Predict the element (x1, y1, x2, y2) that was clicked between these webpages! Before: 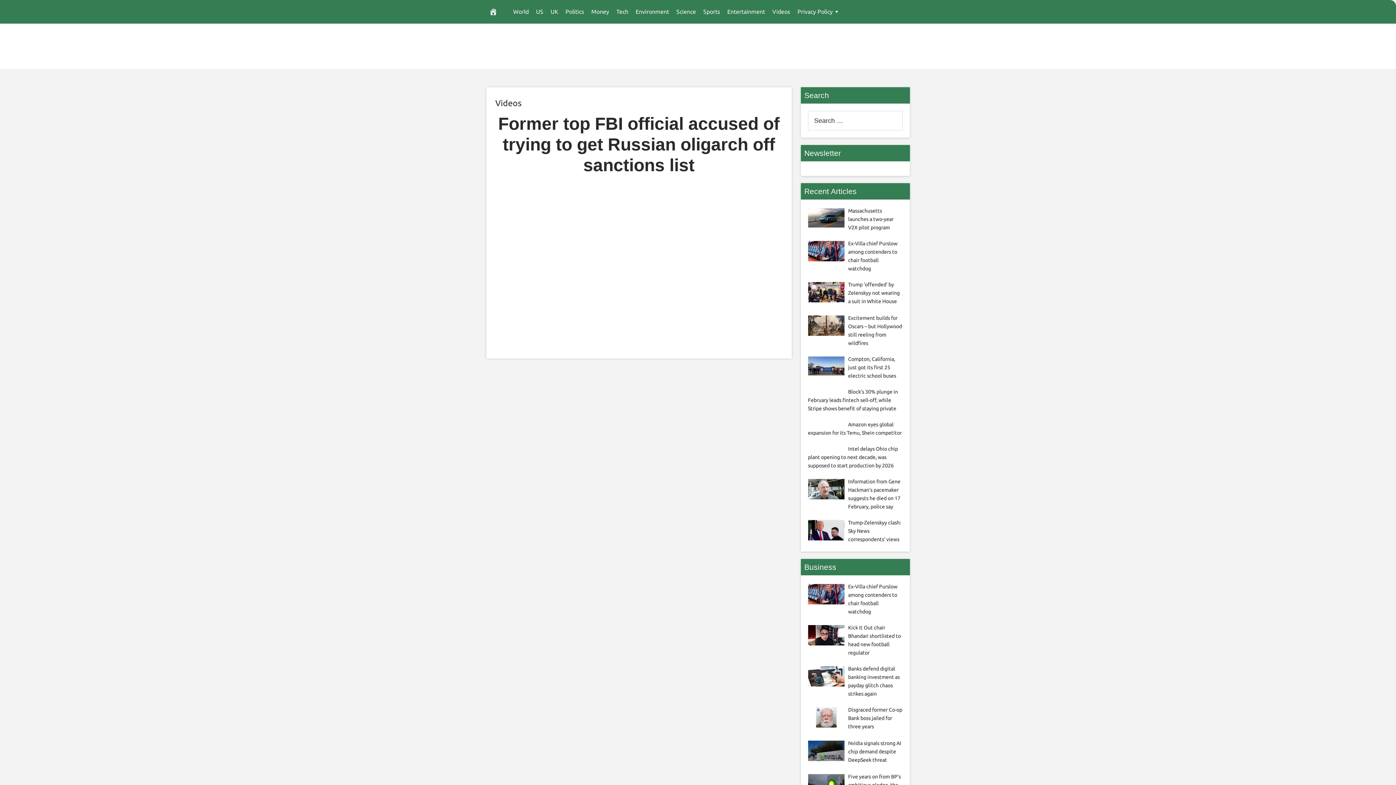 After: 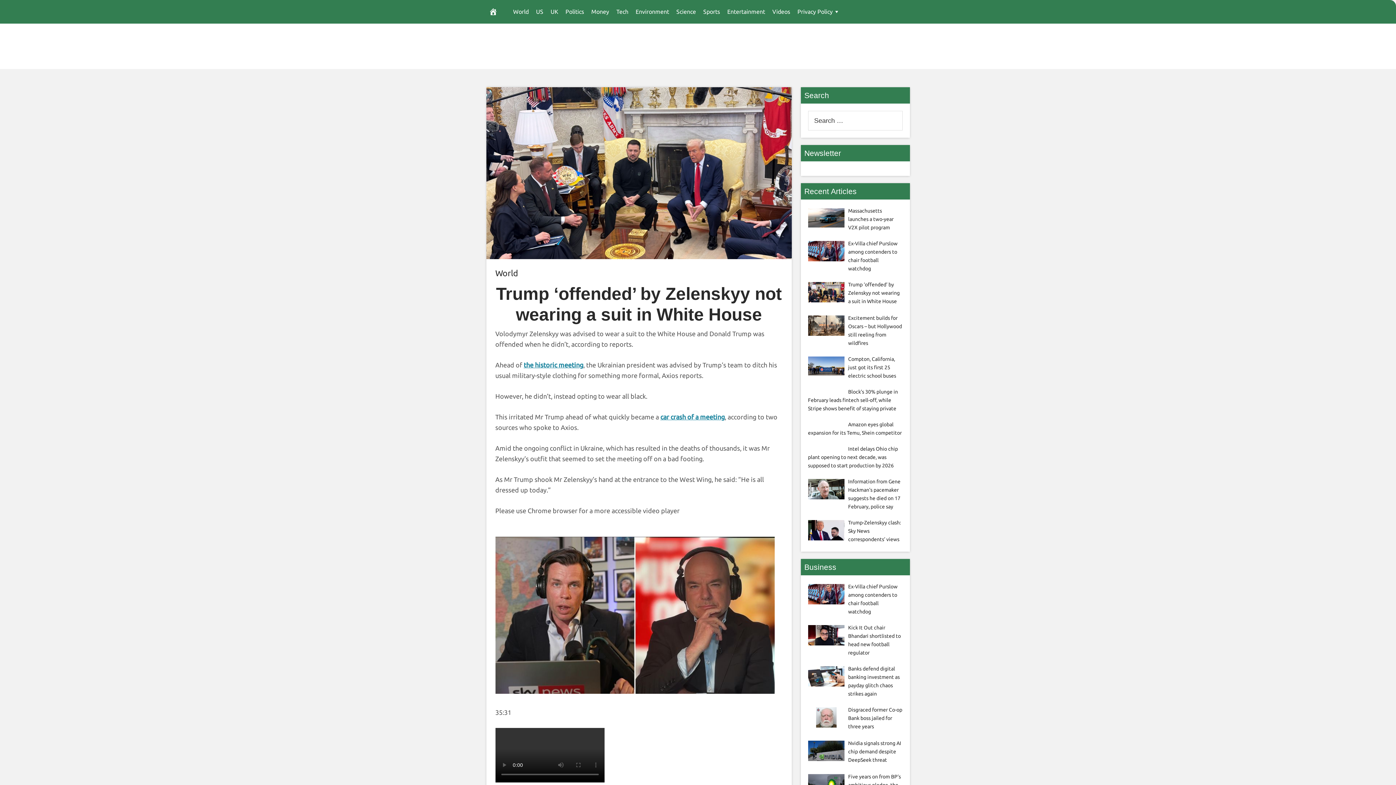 Action: bbox: (848, 281, 900, 304) label: Trump ‘offended’ by Zelenskyy not wearing a suit in White House